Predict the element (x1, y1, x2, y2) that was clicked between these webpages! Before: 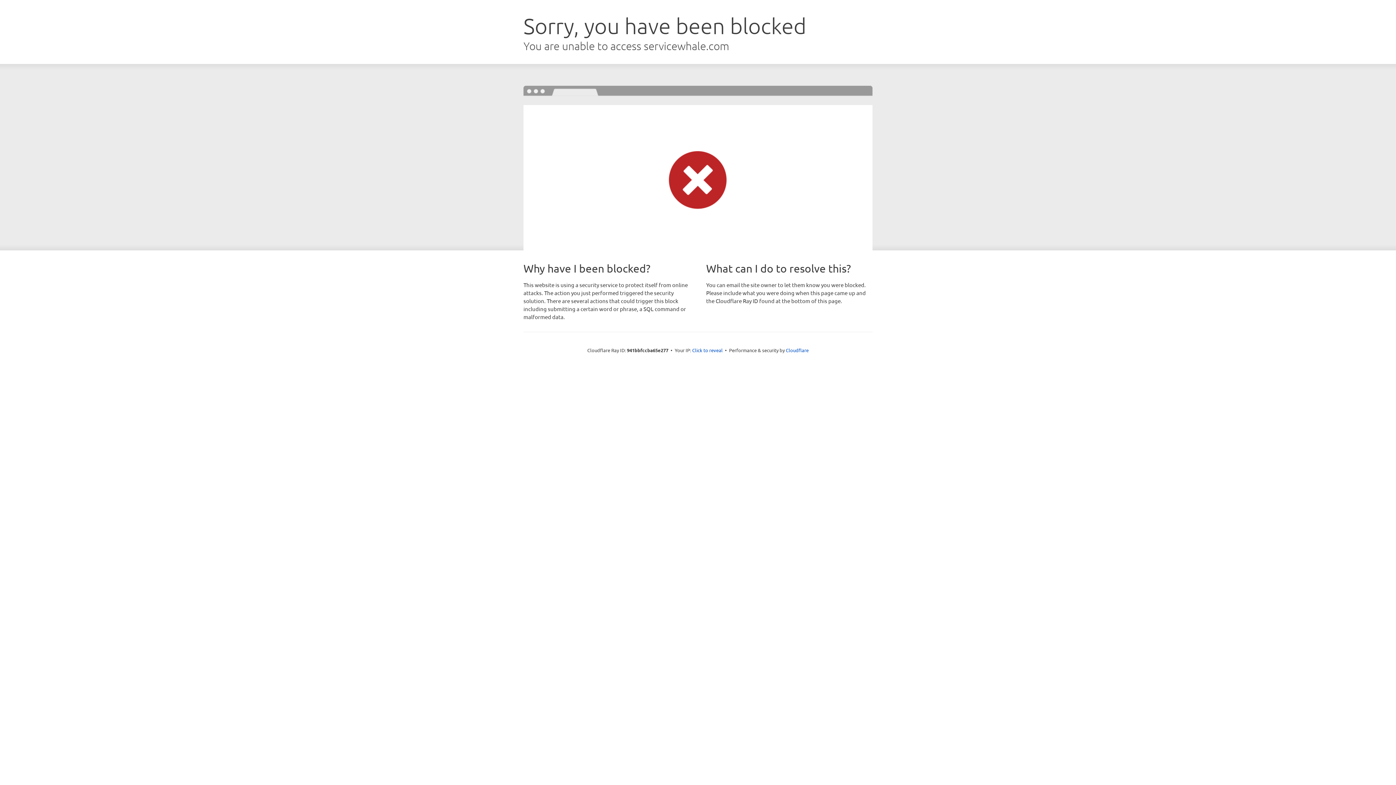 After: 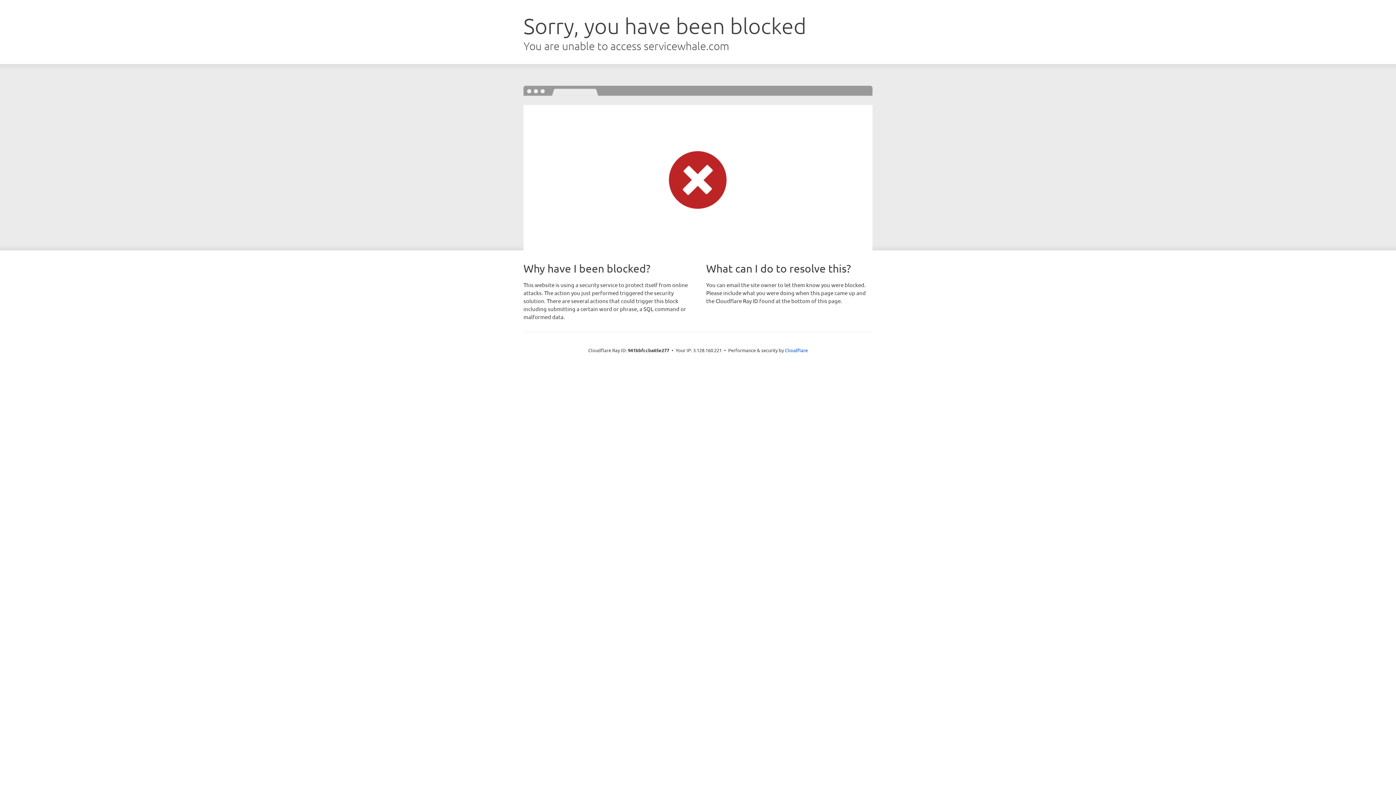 Action: bbox: (692, 346, 722, 353) label: Click to reveal